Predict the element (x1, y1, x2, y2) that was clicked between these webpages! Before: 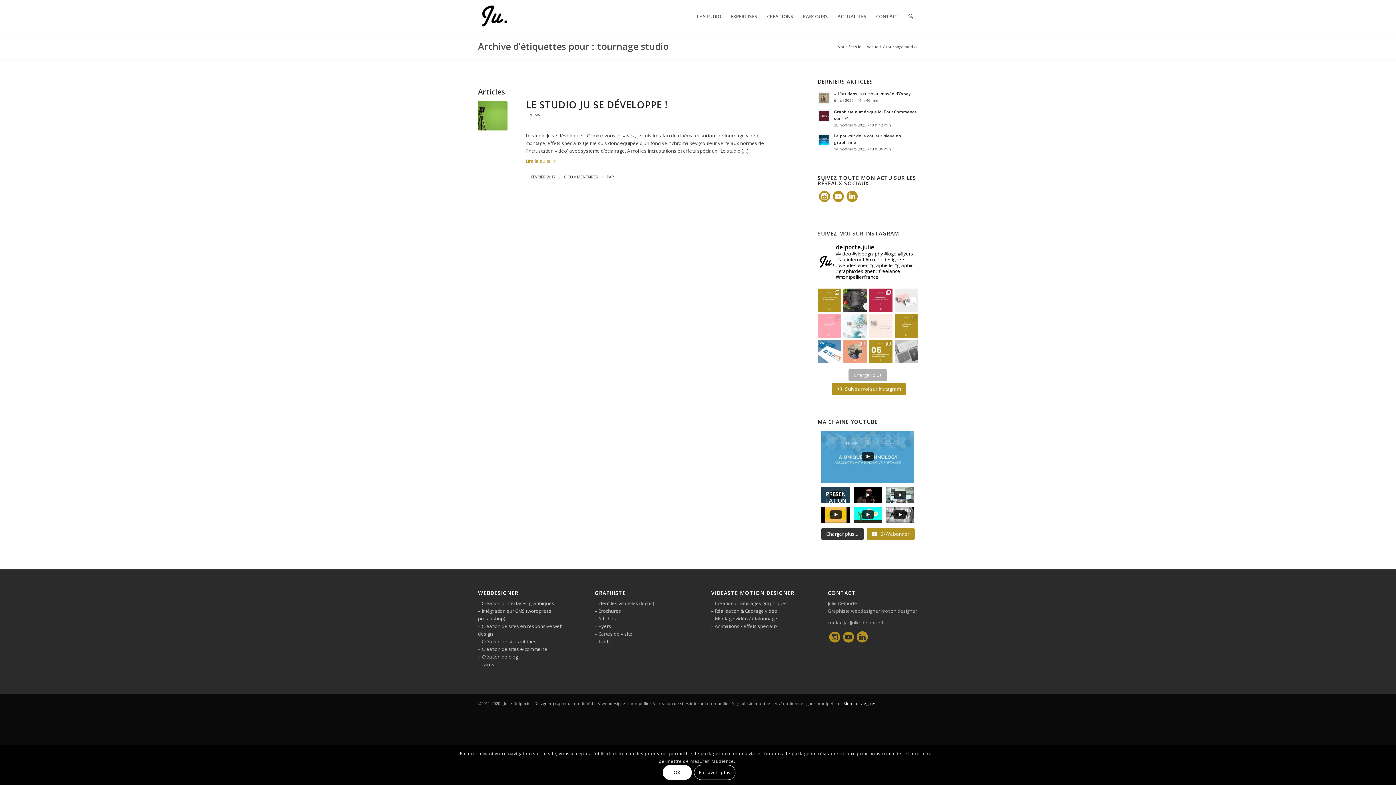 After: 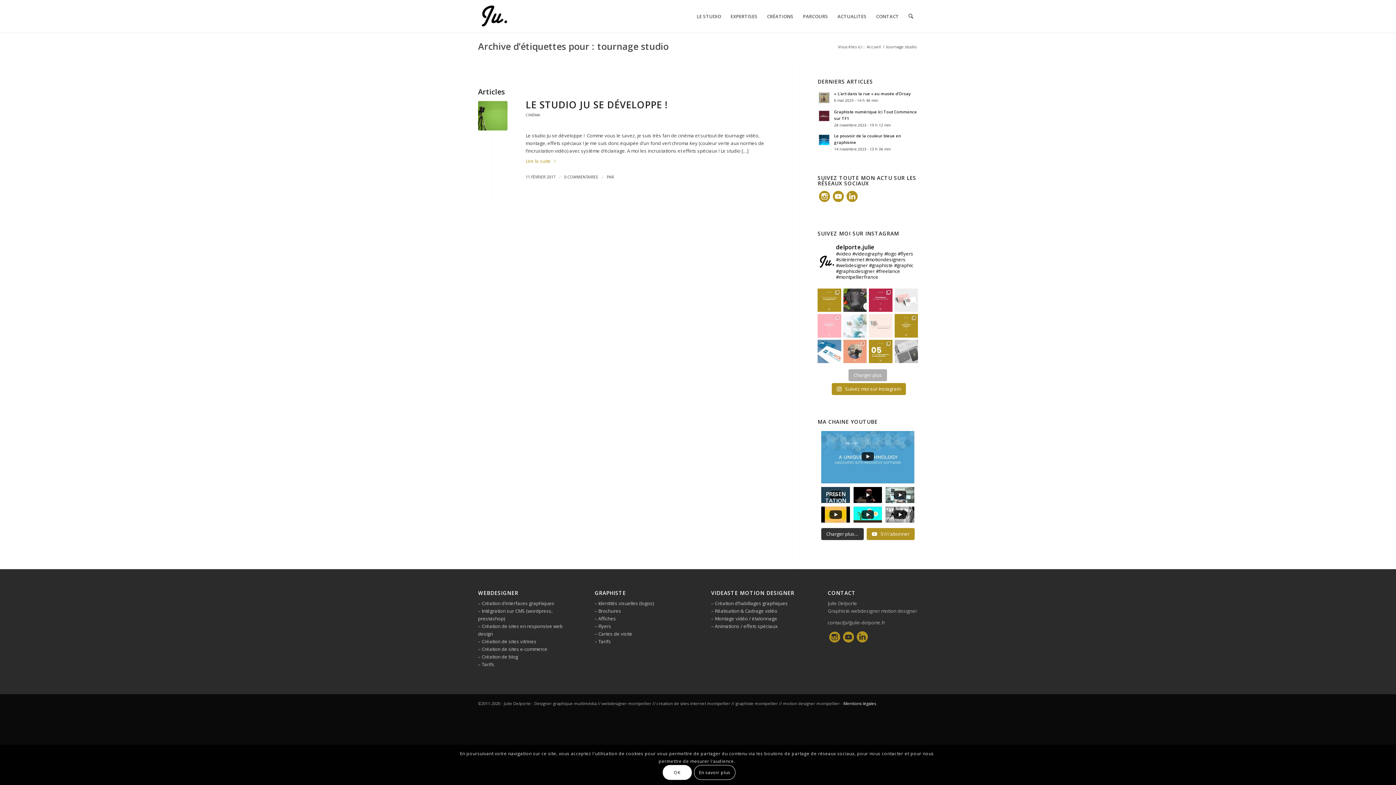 Action: bbox: (817, 314, 841, 337) label: Les tendances graphiques de 2023 Vous souhaitez r